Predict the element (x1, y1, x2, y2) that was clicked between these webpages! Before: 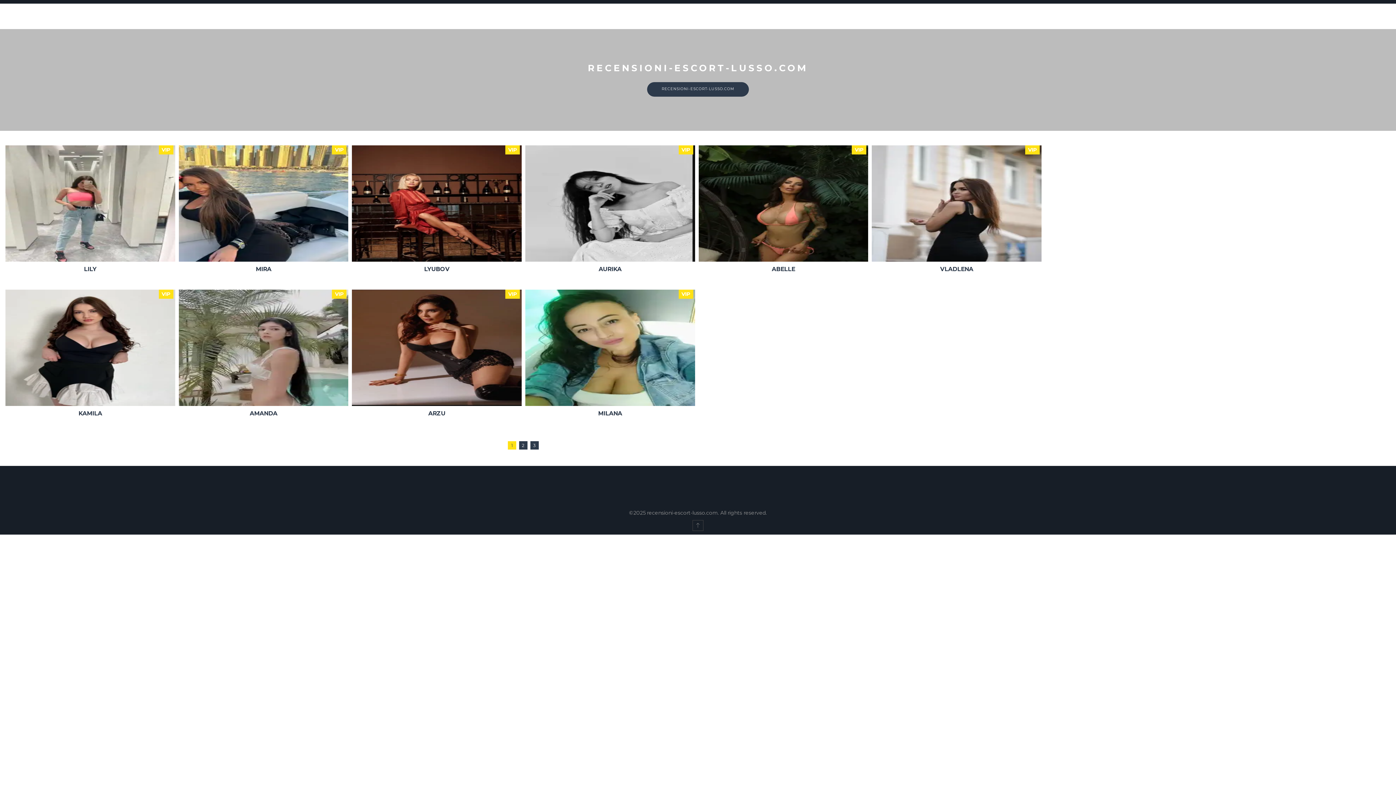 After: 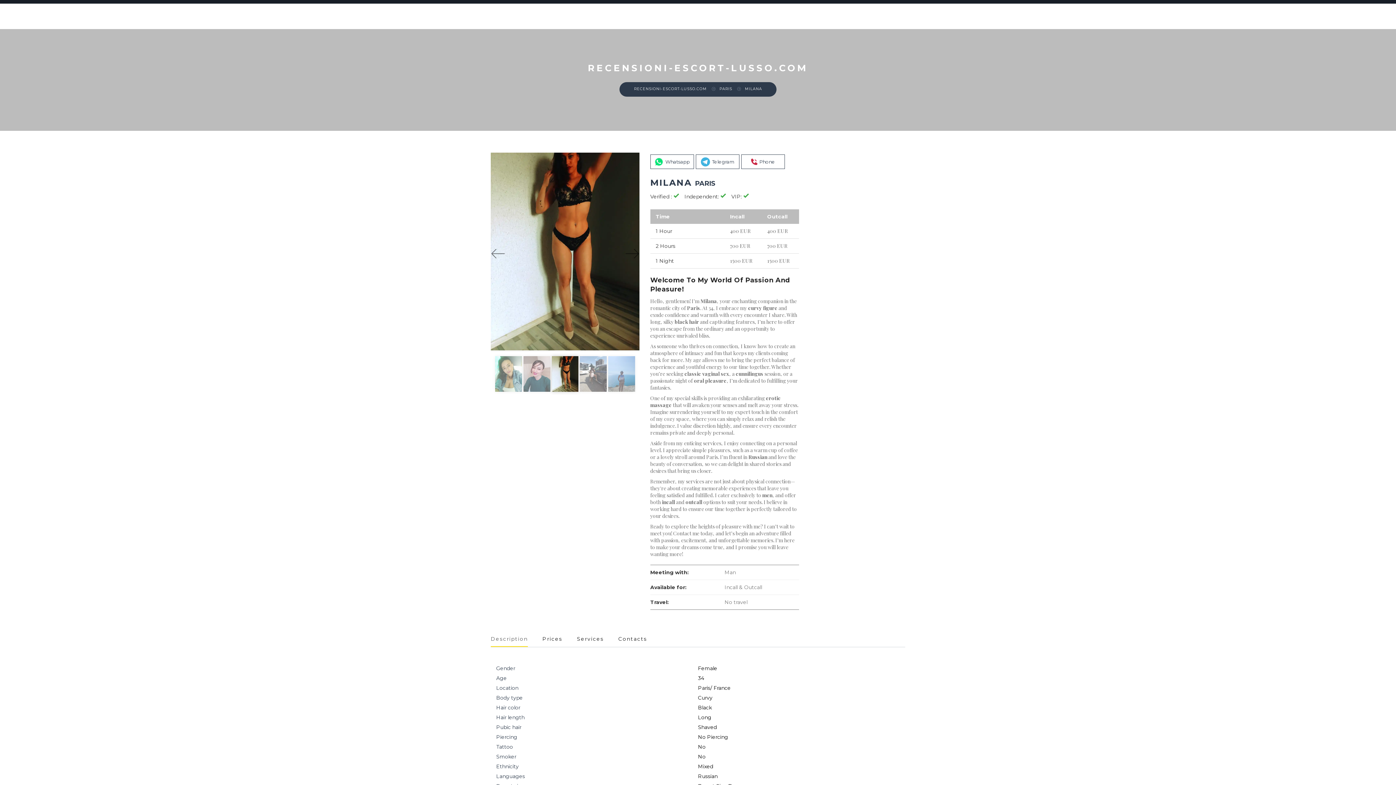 Action: bbox: (607, 339, 613, 356)